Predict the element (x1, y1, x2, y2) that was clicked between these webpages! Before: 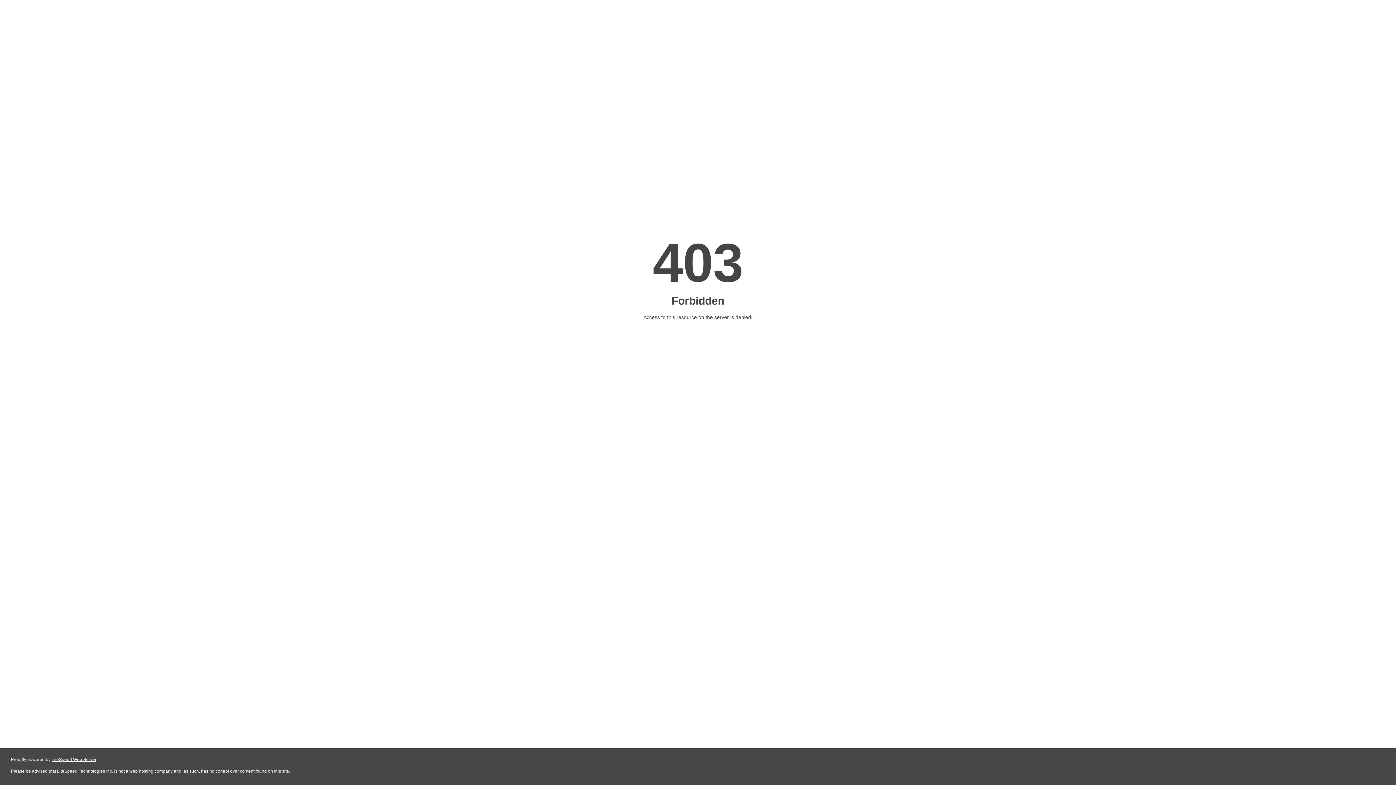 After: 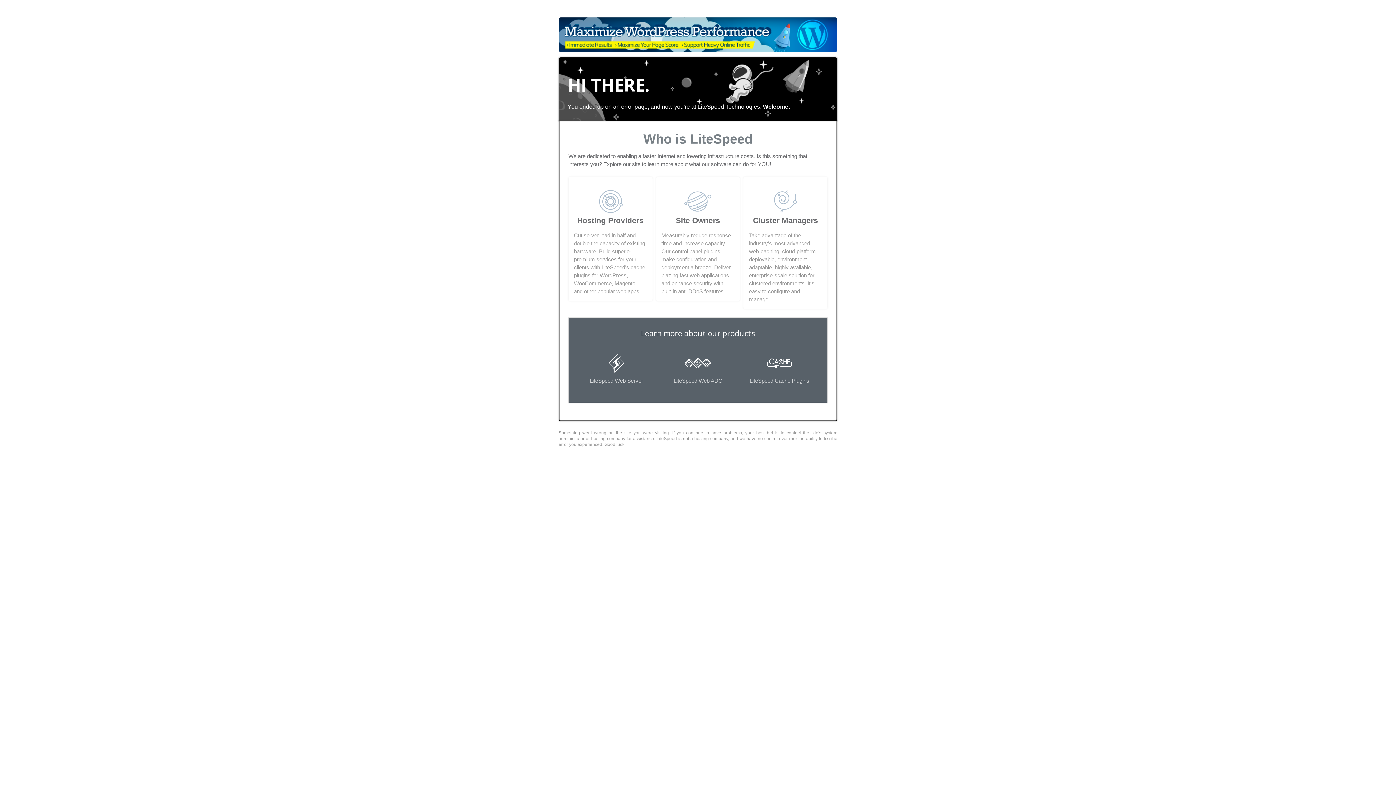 Action: label: LiteSpeed Web Server bbox: (51, 757, 96, 762)